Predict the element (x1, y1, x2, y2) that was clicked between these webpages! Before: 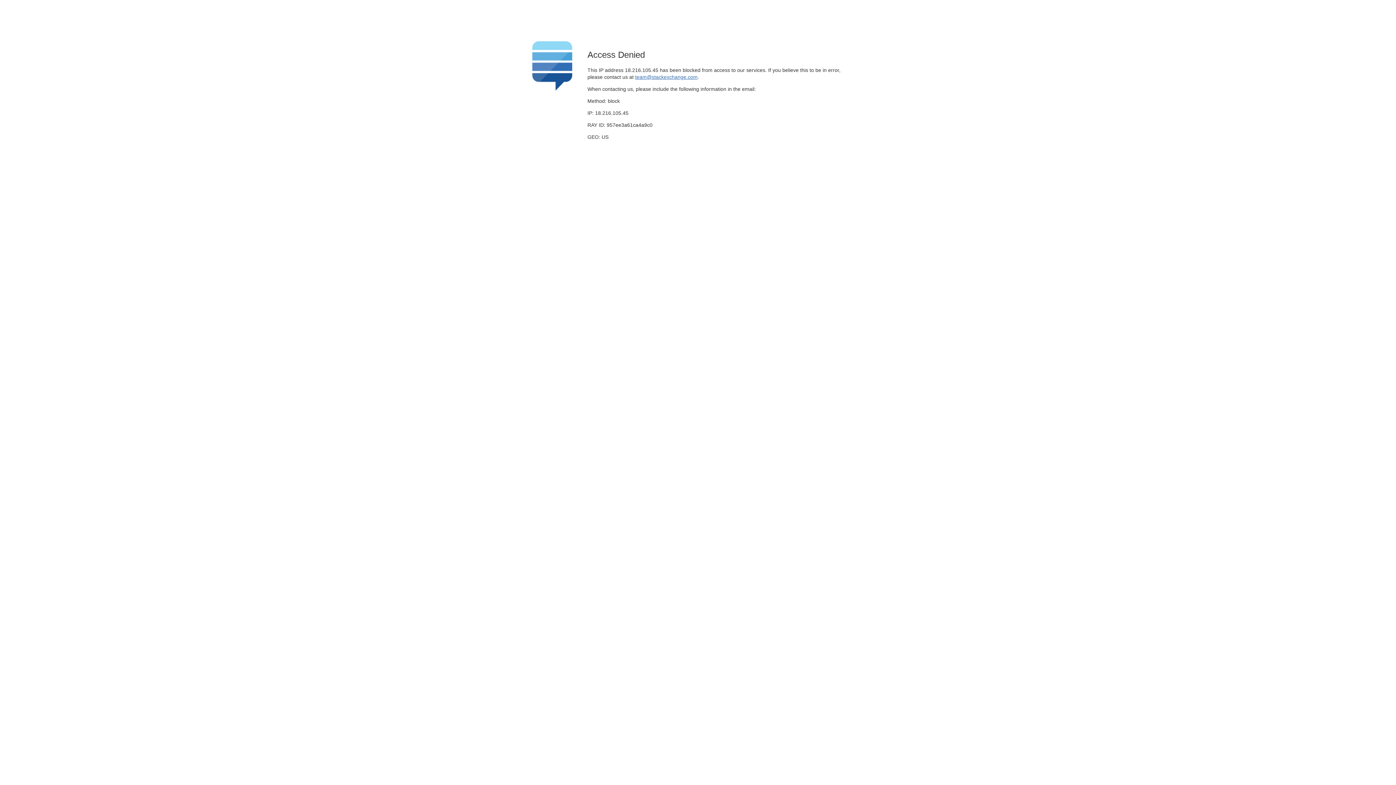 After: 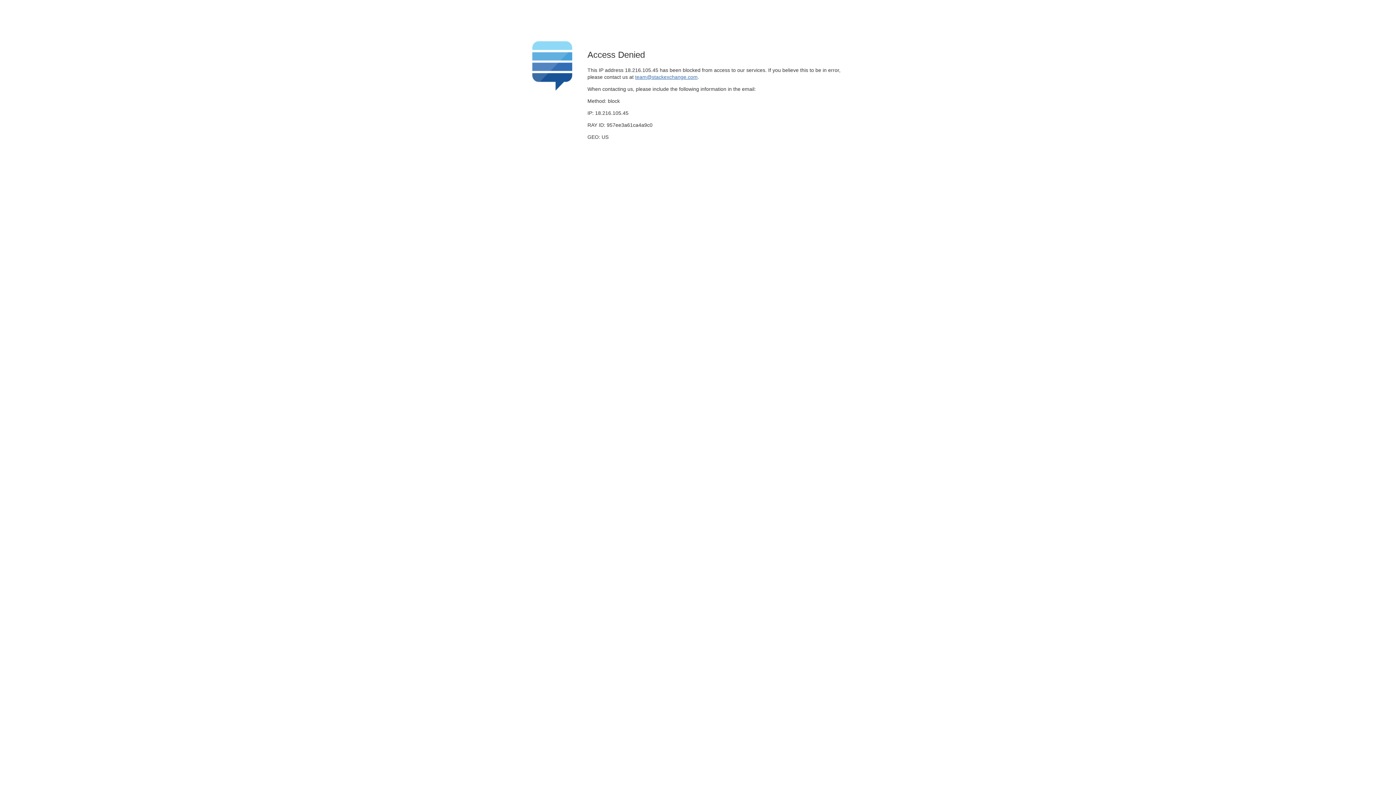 Action: label: team@stackexchange.com bbox: (635, 74, 697, 79)